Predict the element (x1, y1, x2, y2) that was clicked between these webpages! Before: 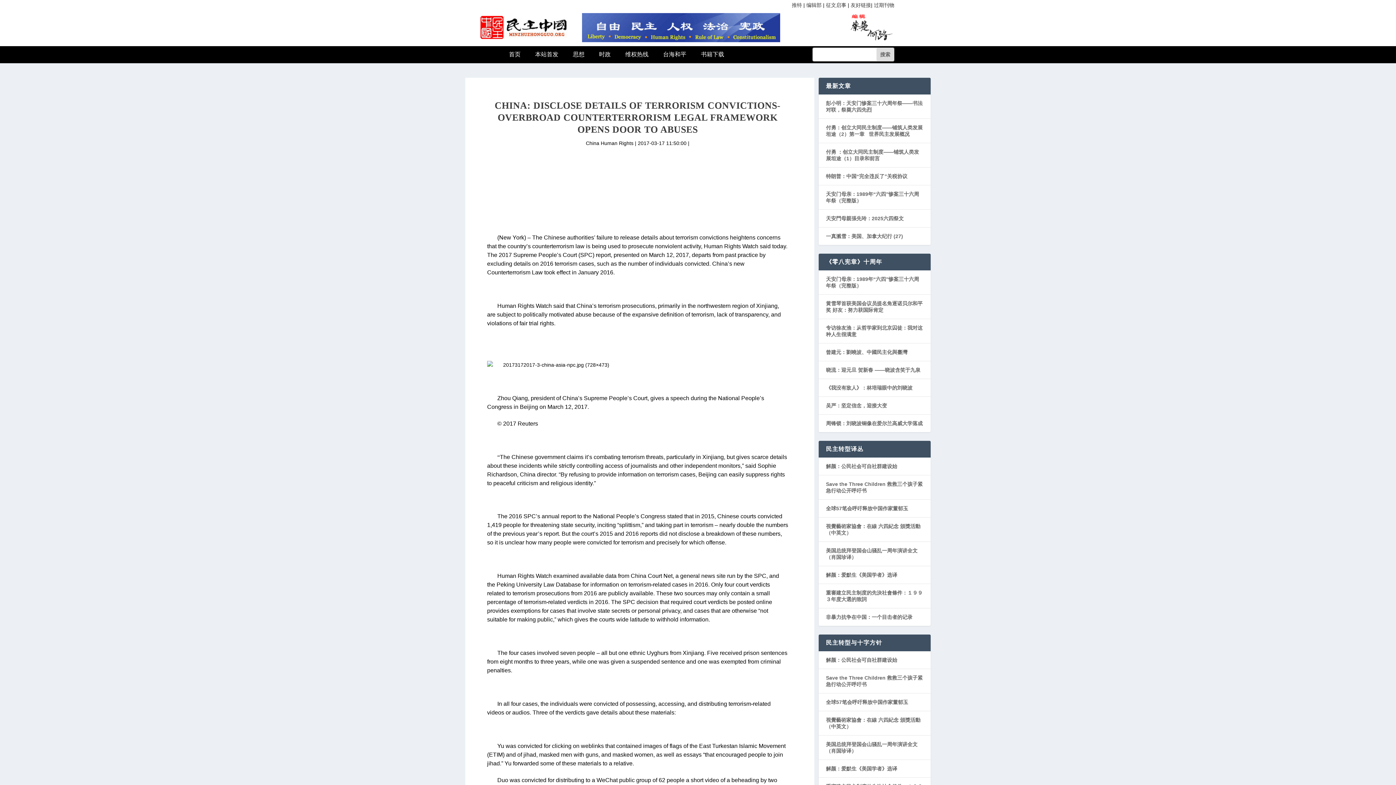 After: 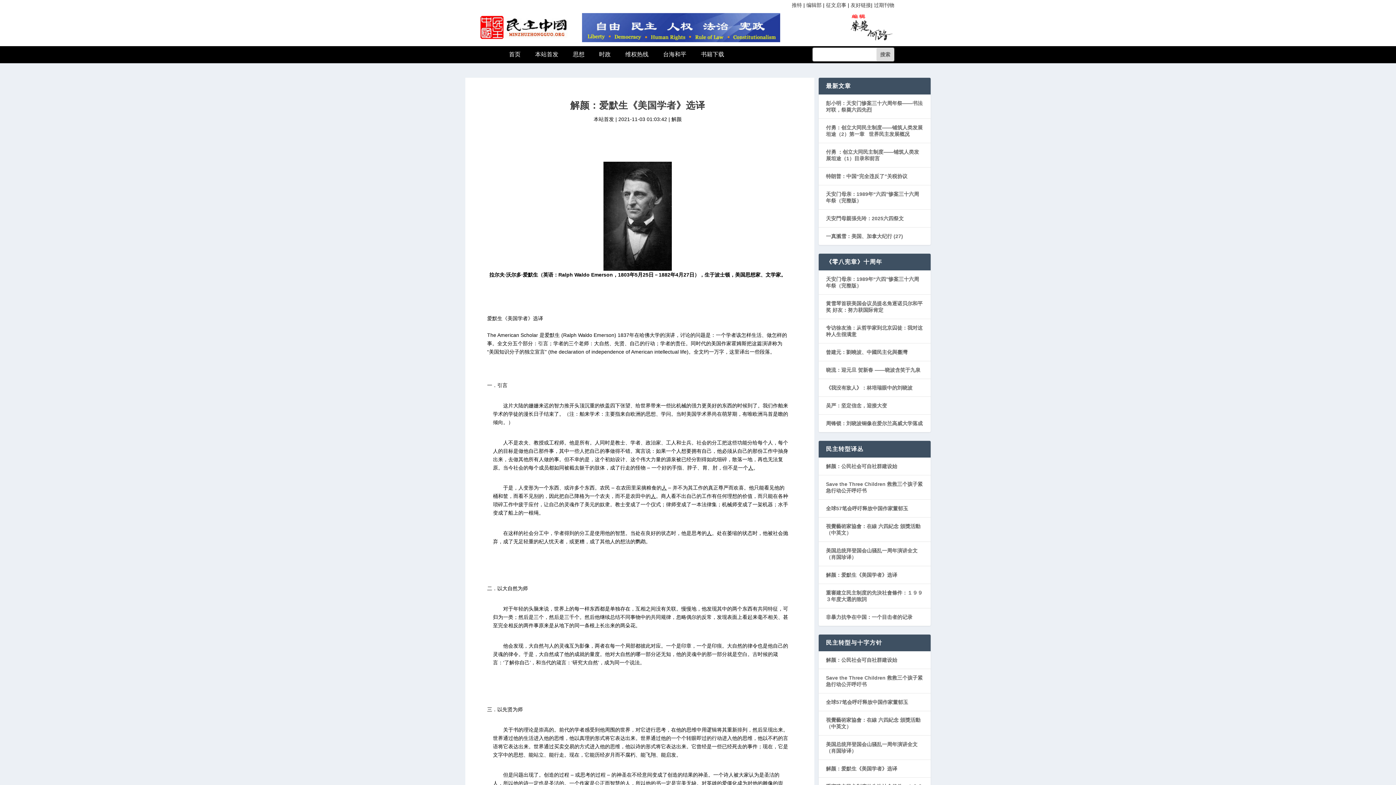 Action: bbox: (826, 572, 897, 578) label: 解颜：爱默生《美国学者》选译